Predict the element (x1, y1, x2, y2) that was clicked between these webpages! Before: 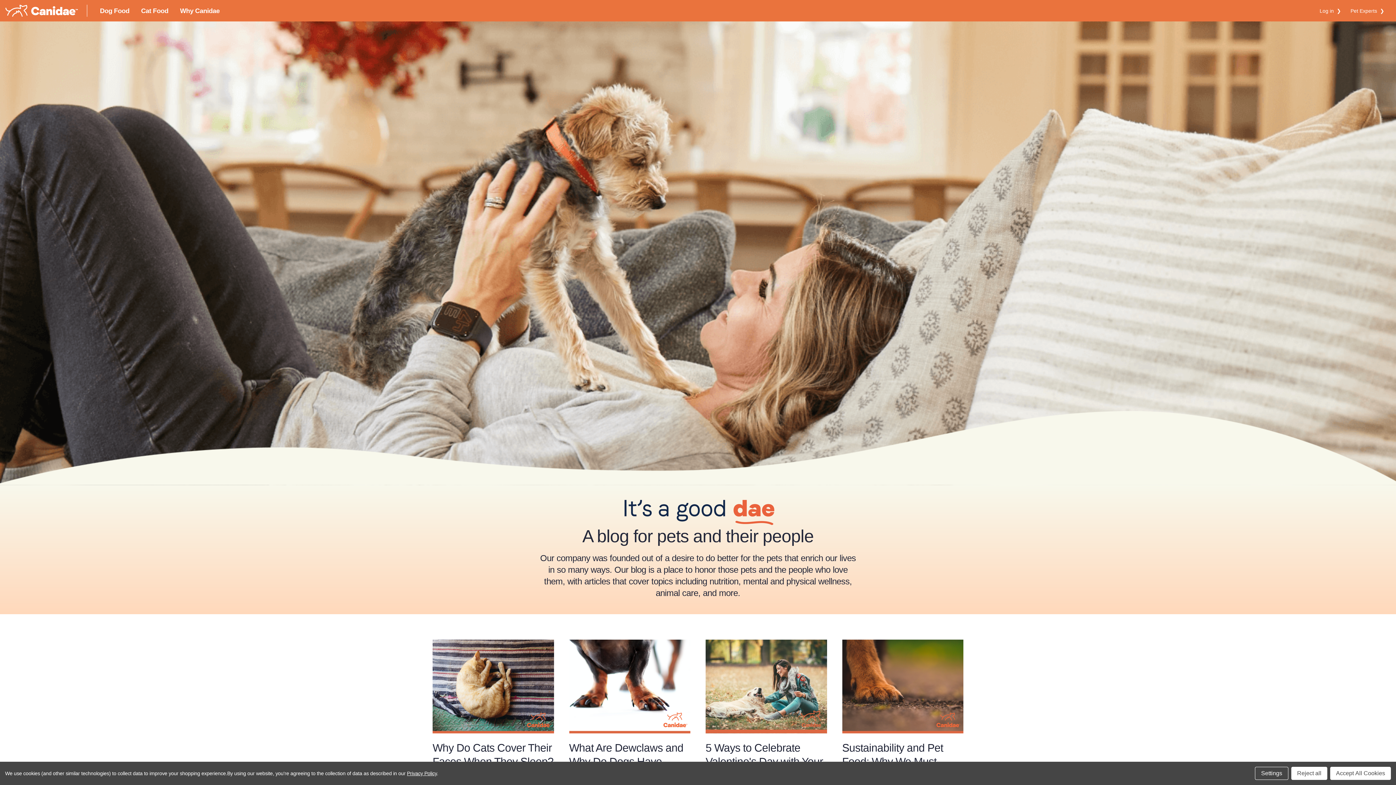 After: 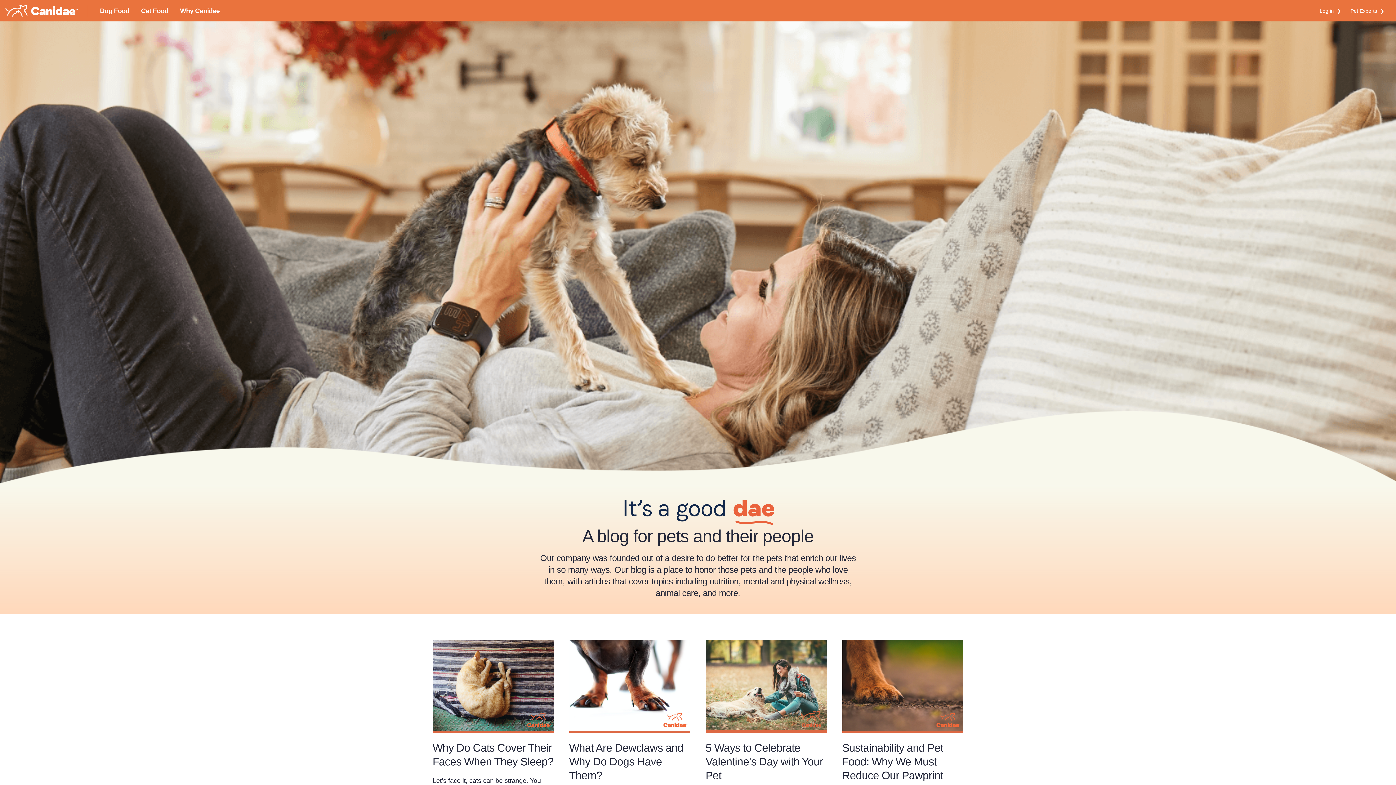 Action: bbox: (1330, 767, 1391, 780) label: Accept All Cookies